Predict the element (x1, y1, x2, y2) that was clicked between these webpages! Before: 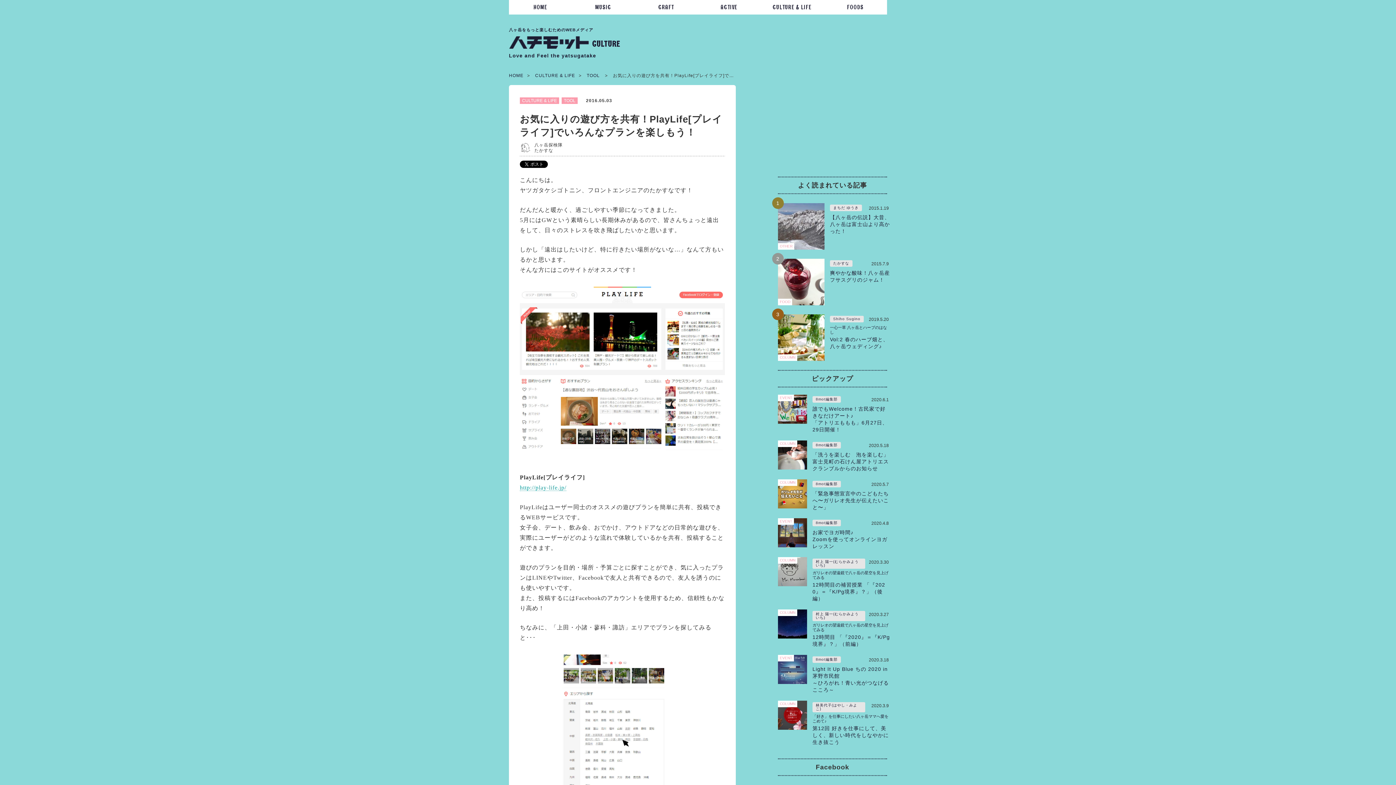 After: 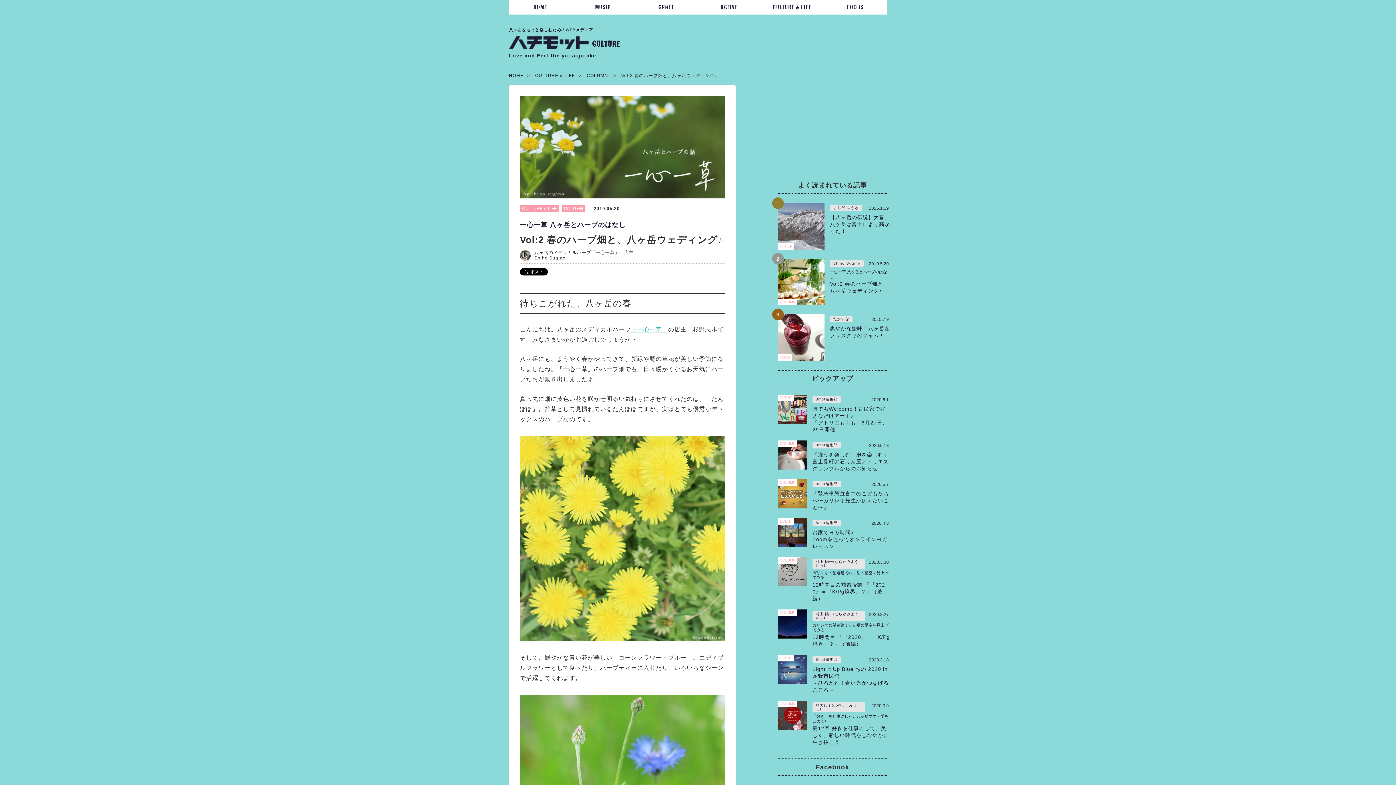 Action: bbox: (778, 314, 824, 361)